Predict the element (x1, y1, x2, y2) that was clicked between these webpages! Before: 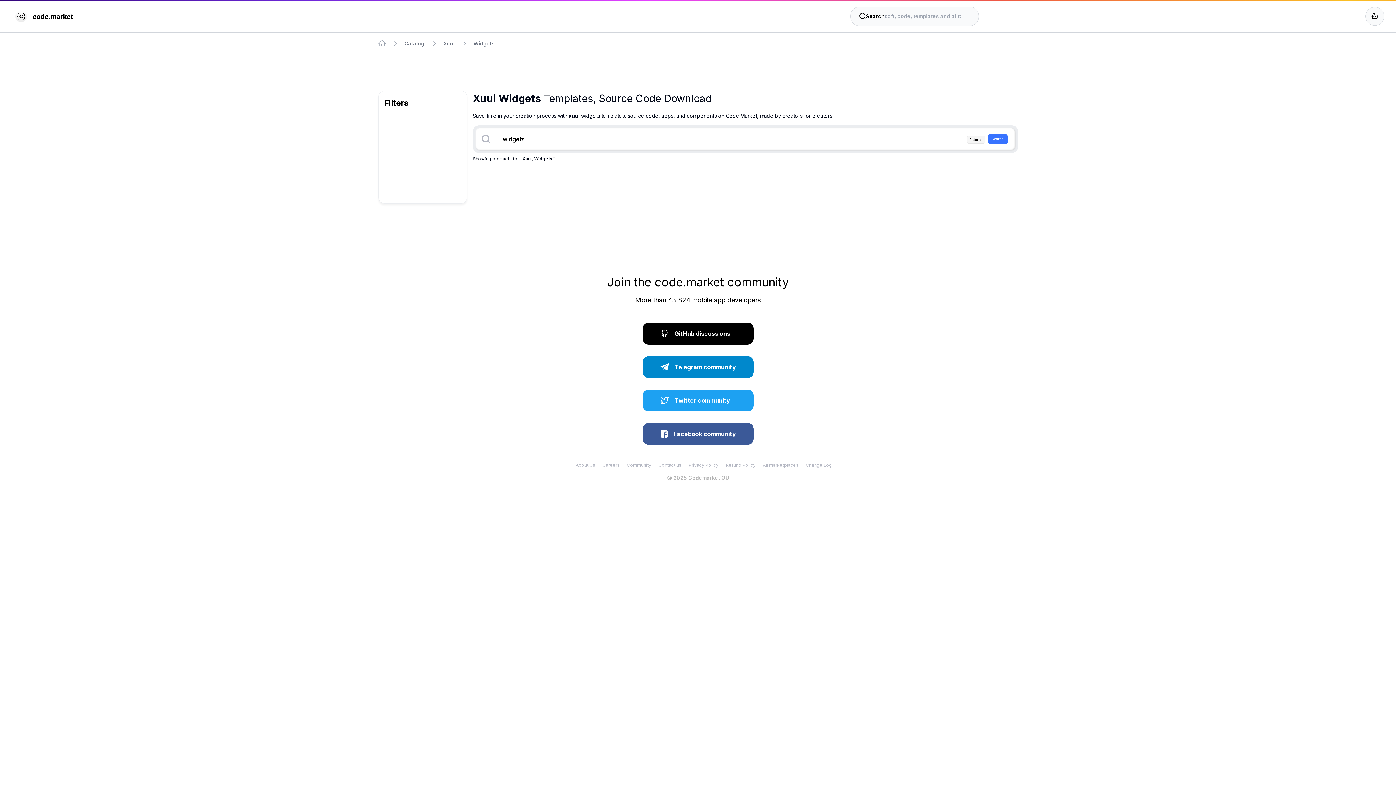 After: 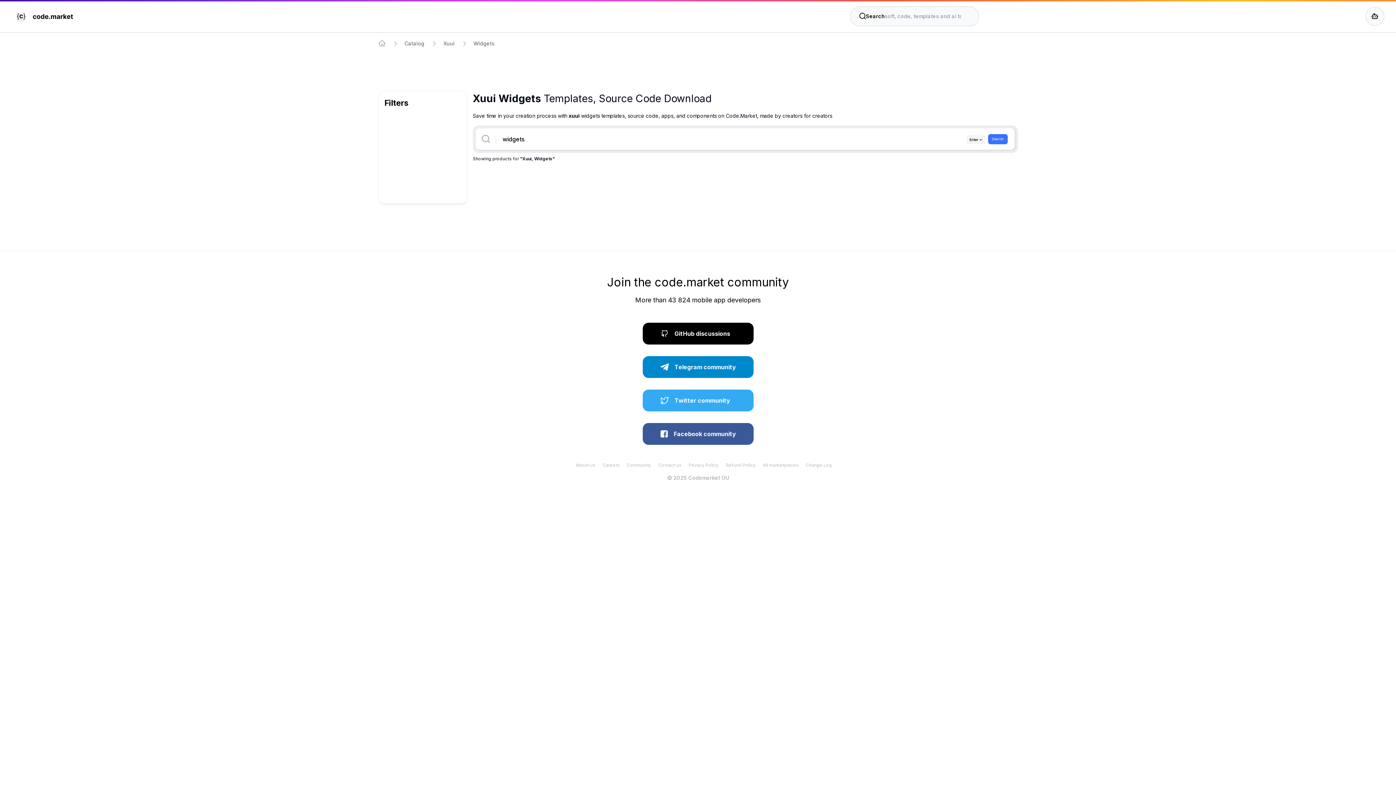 Action: bbox: (642, 389, 753, 411) label: Twitter community